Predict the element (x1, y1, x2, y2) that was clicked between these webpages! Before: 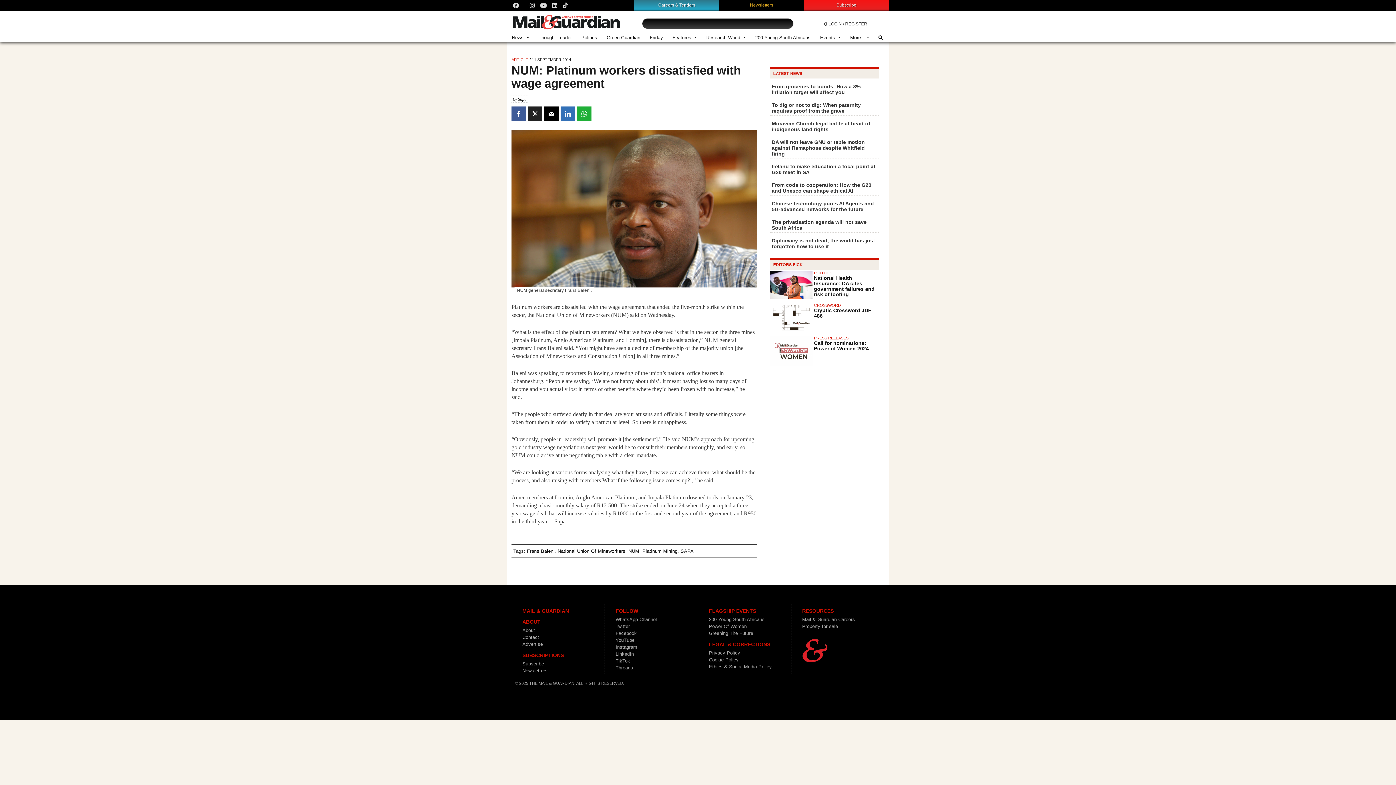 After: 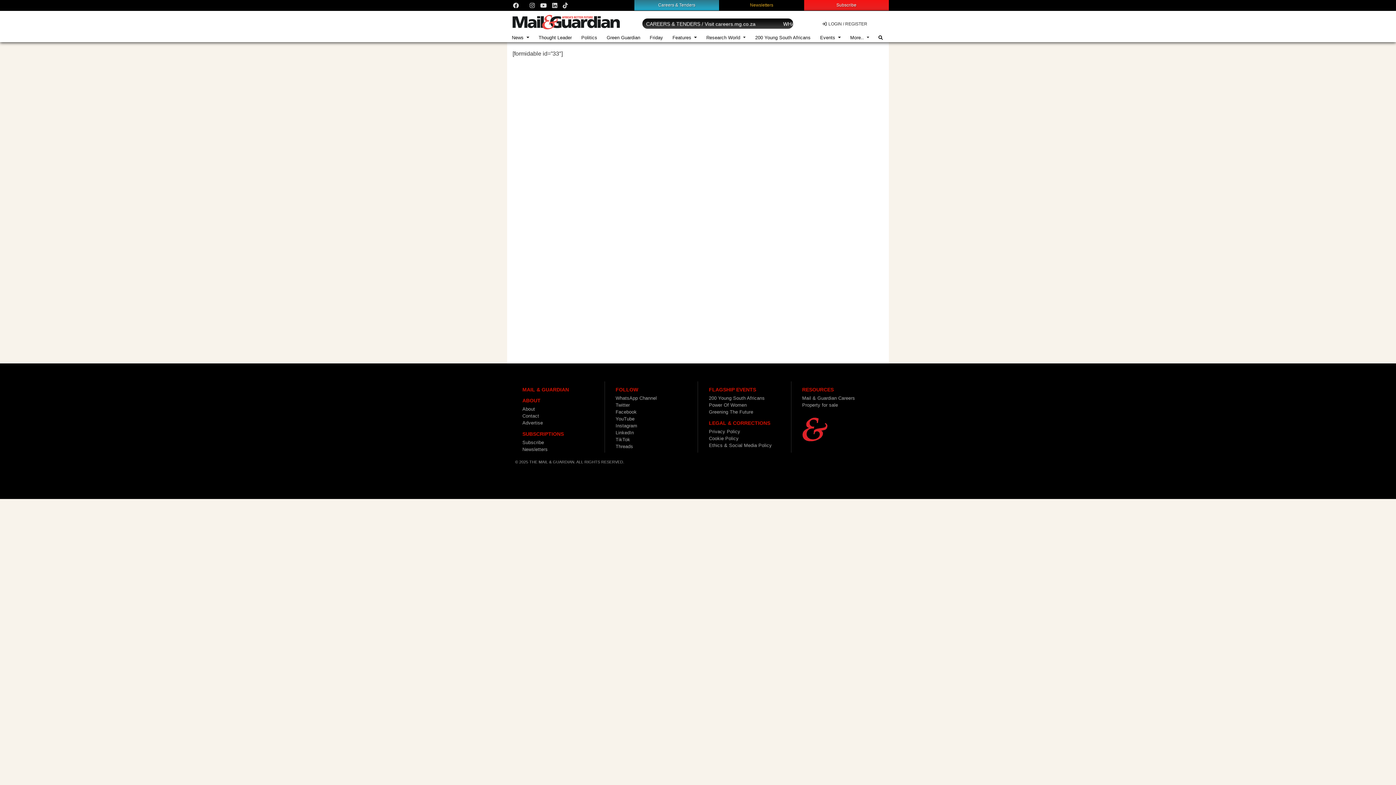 Action: bbox: (522, 668, 547, 673) label: Newsletters